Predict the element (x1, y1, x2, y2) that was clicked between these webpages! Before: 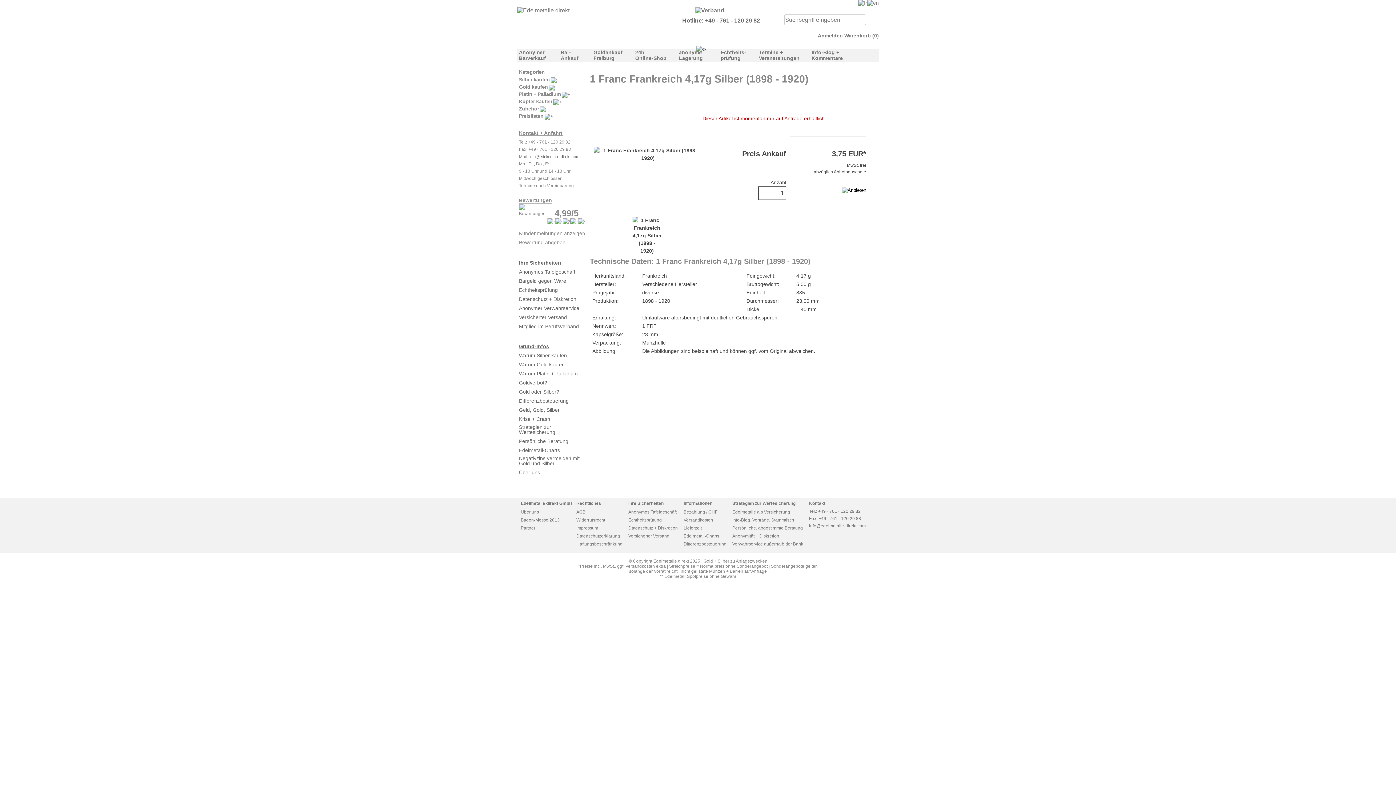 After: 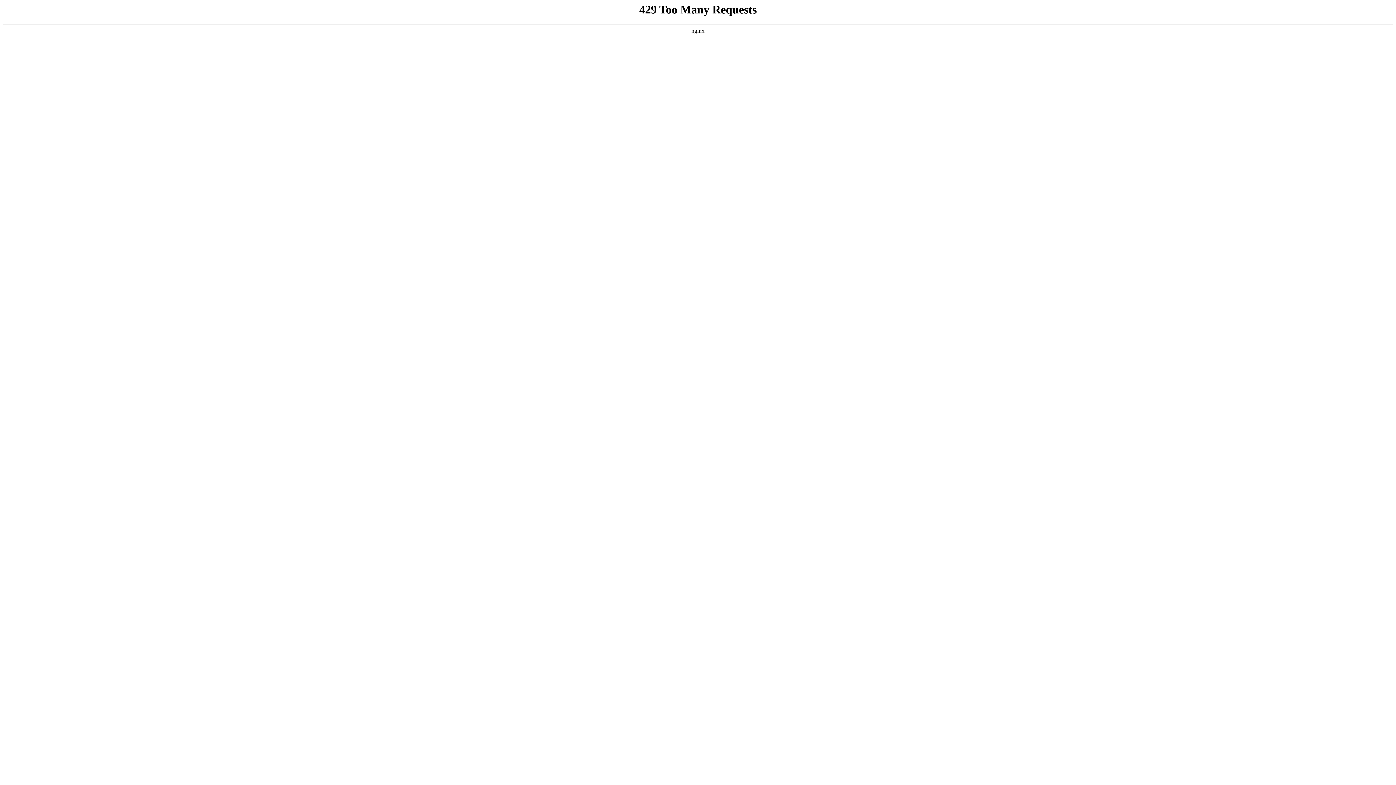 Action: label: Strategien zur
Wertesicherung bbox: (519, 424, 555, 435)